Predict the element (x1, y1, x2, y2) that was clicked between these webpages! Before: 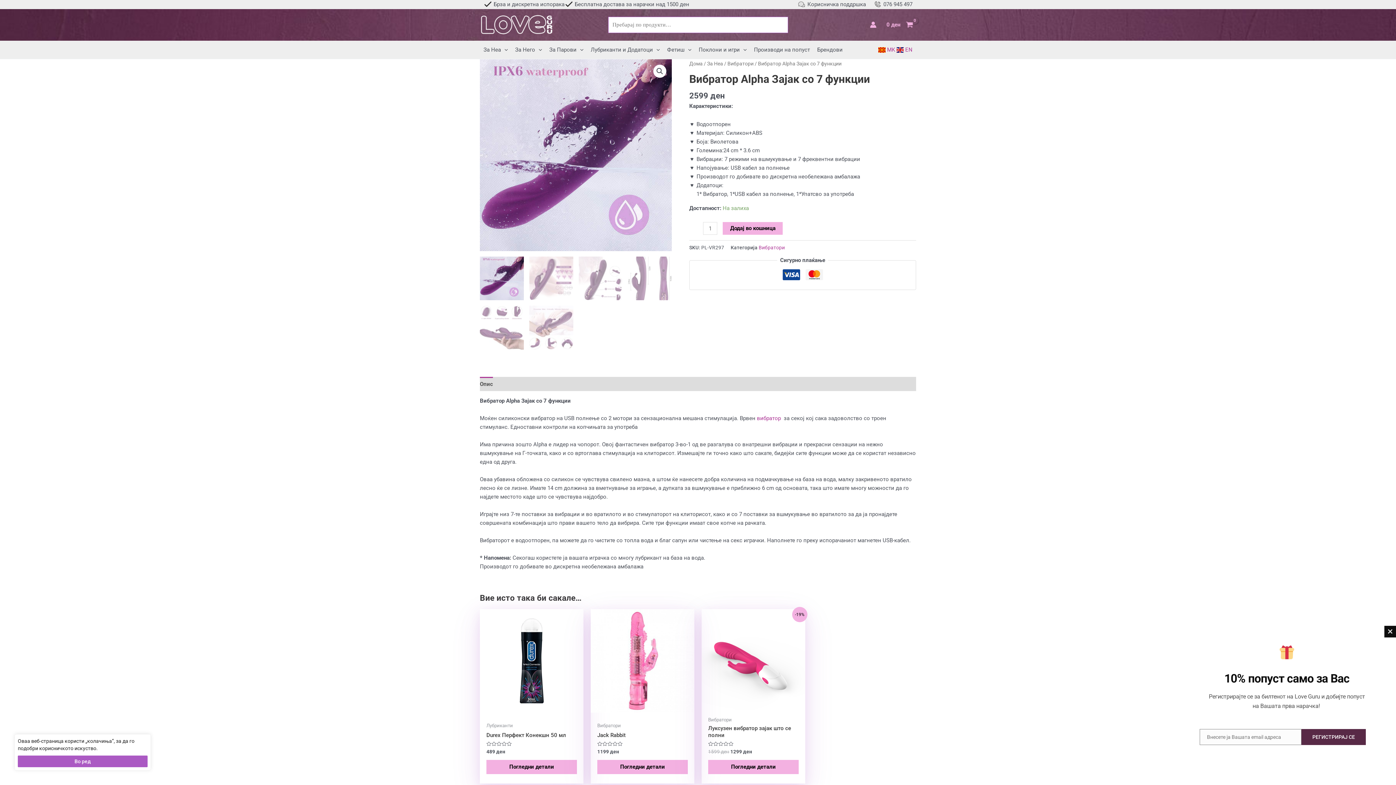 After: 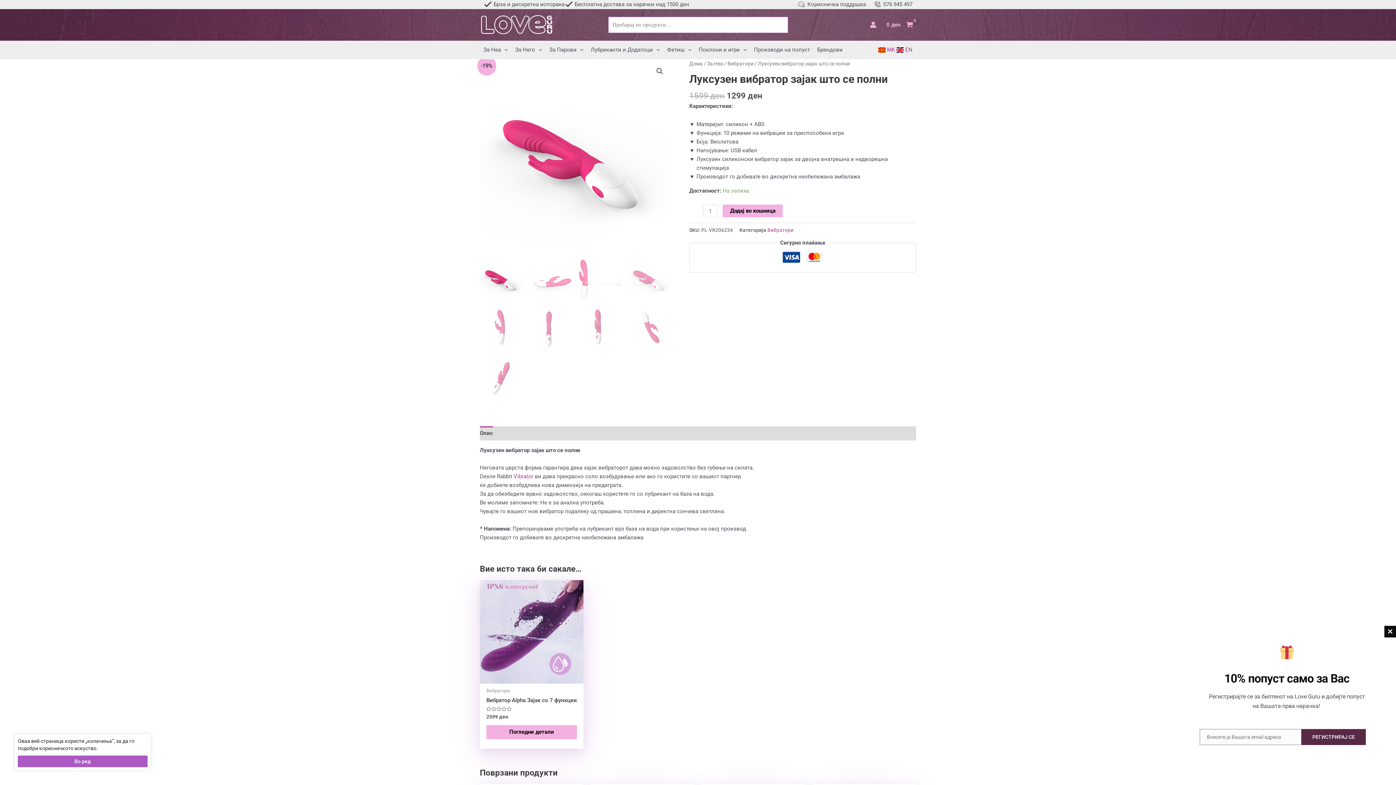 Action: bbox: (708, 725, 798, 742) label: Луксузен вибратор зајак што се полни